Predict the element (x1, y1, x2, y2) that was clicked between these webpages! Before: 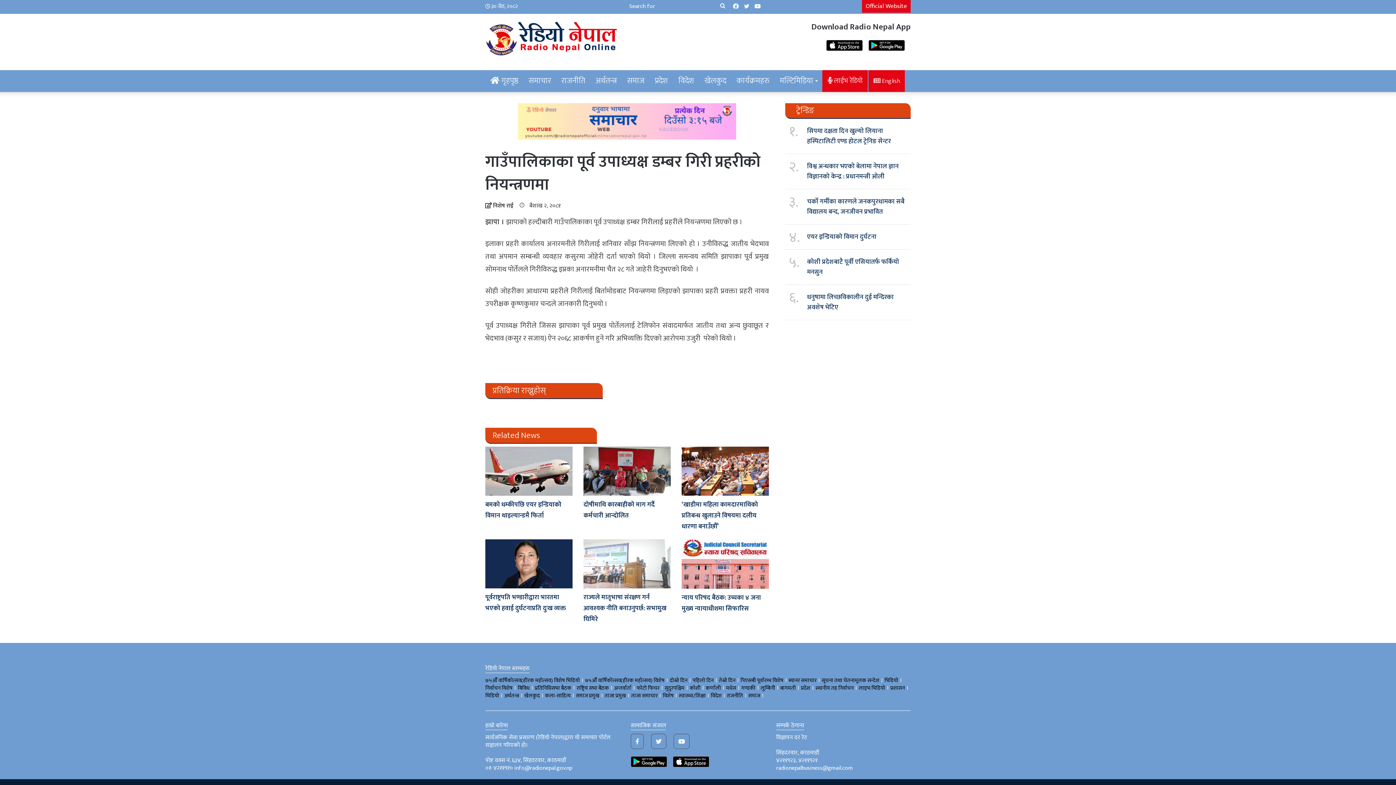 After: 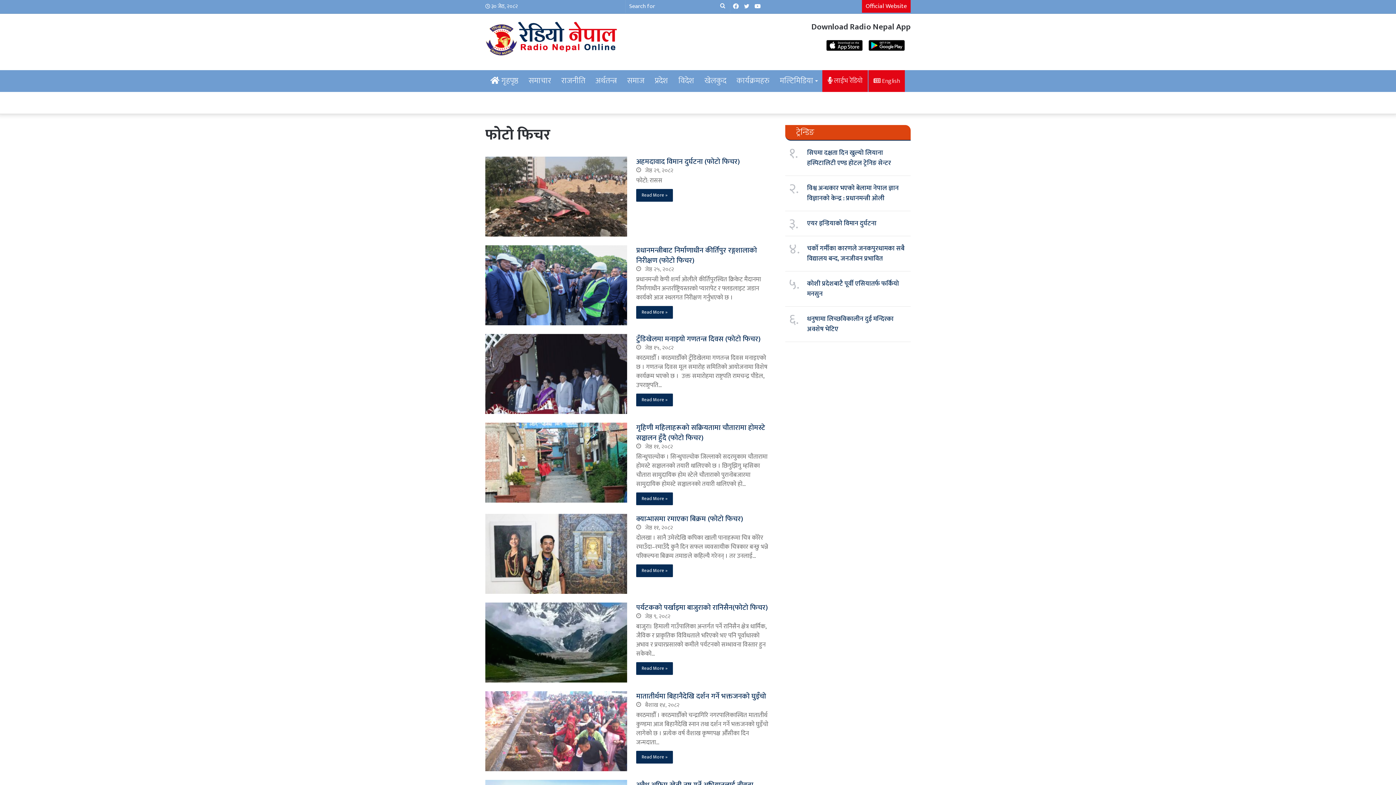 Action: bbox: (636, 684, 659, 692) label: फोटो फिचर